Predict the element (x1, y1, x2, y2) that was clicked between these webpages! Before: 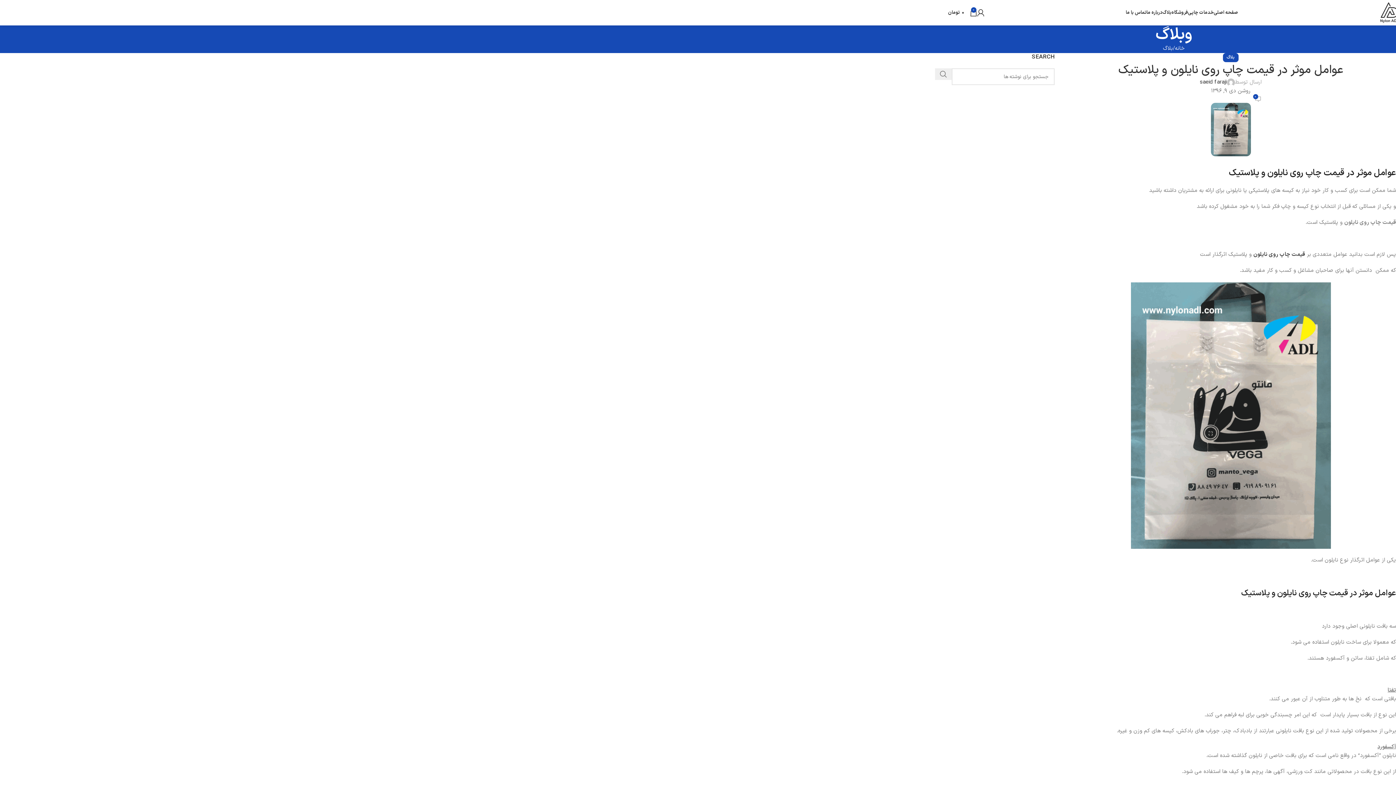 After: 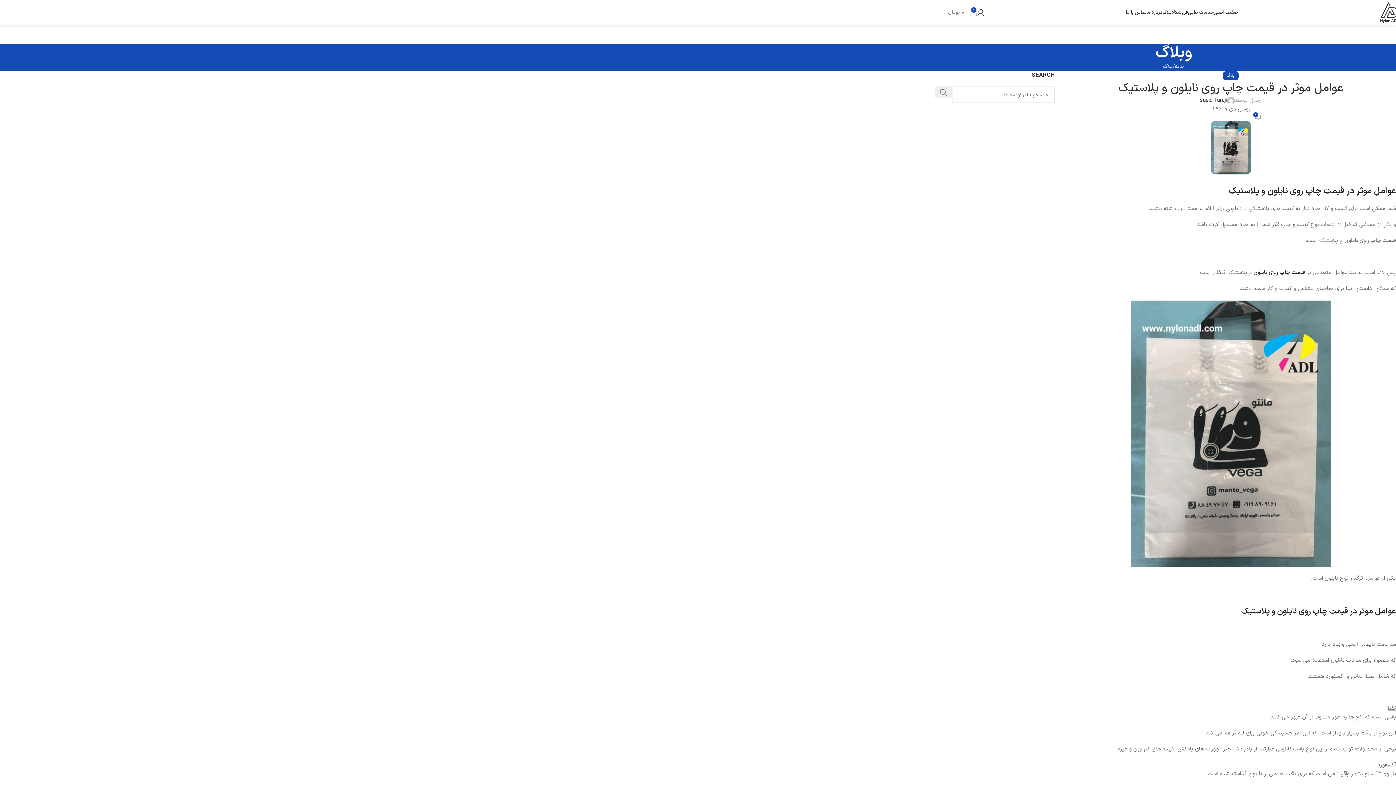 Action: label: 0
تومان
0 bbox: (948, 5, 977, 20)